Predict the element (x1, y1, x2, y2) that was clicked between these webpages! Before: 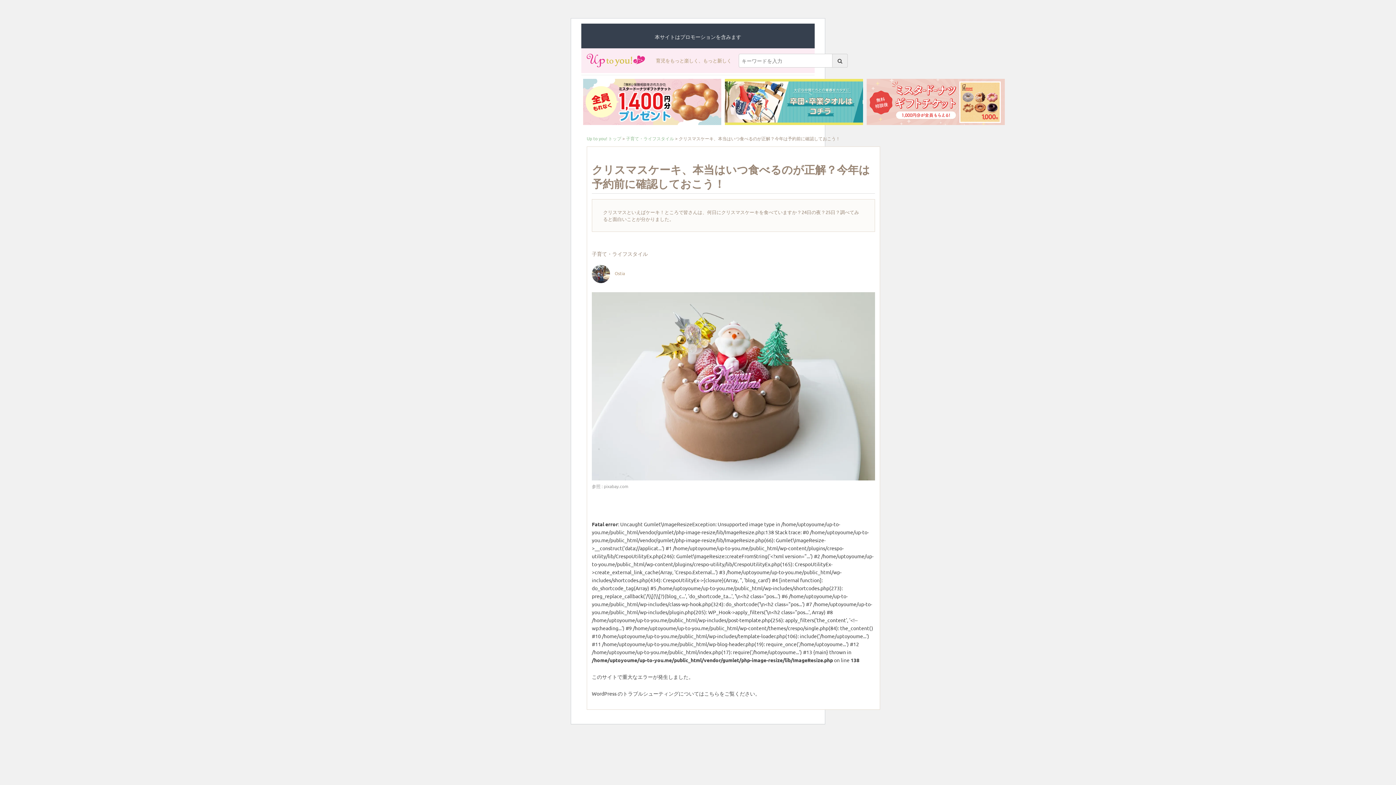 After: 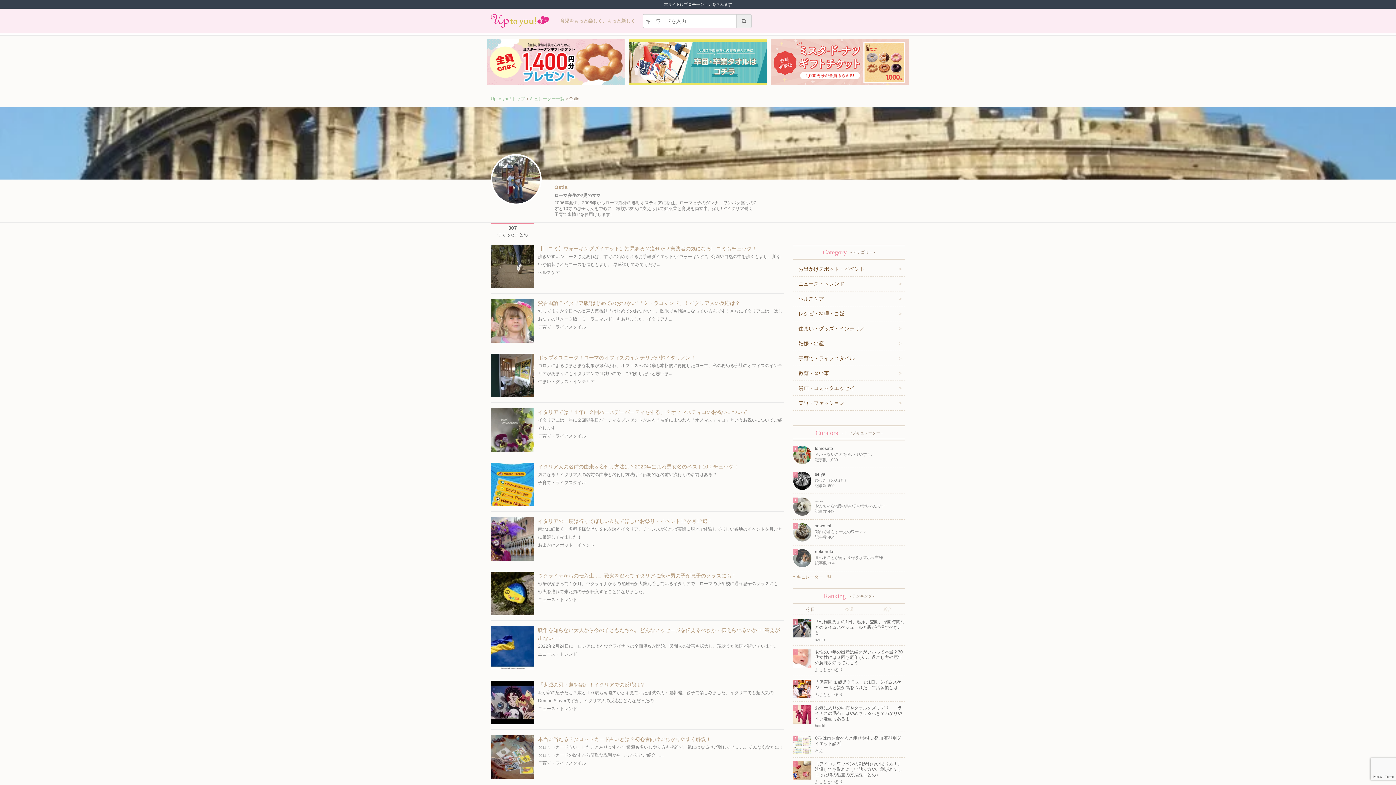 Action: label:  Ostia bbox: (592, 270, 625, 276)